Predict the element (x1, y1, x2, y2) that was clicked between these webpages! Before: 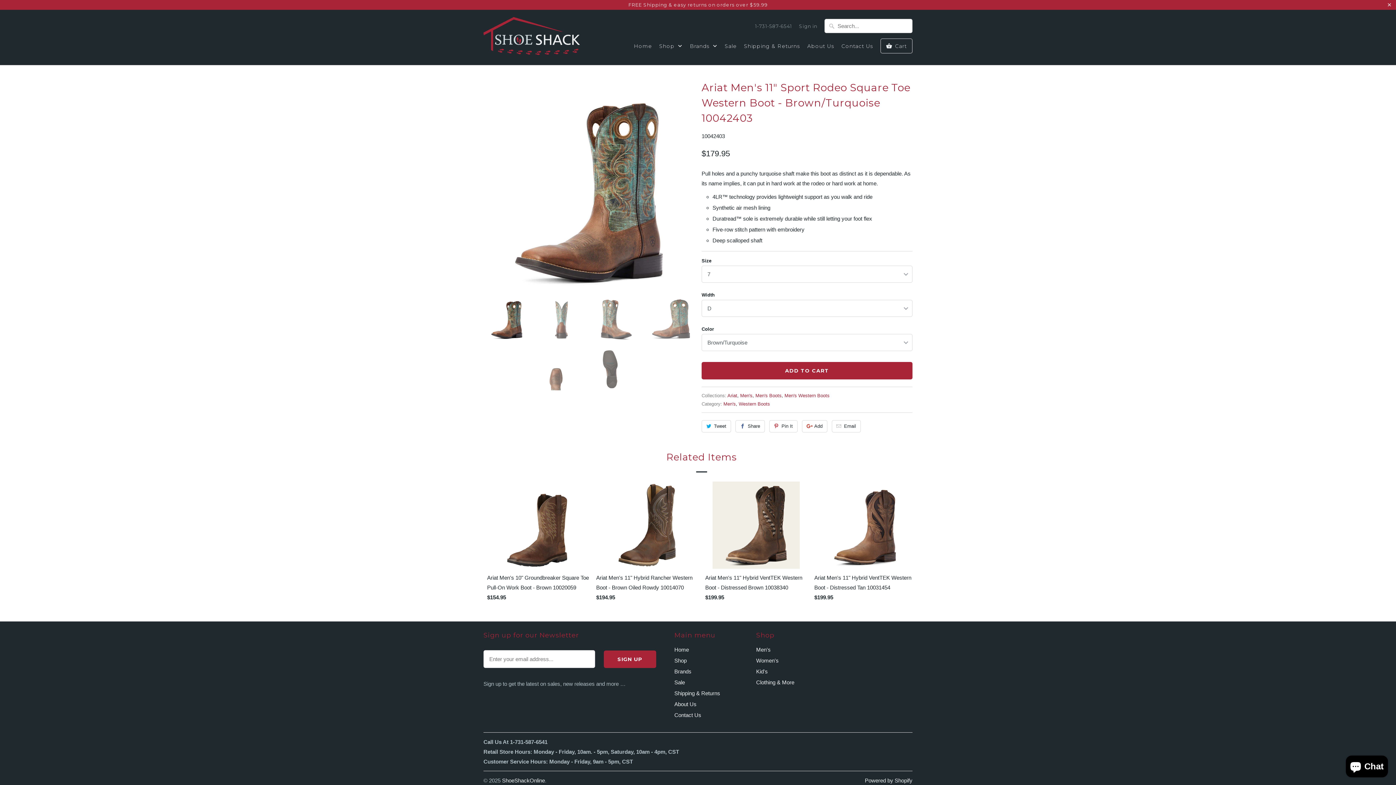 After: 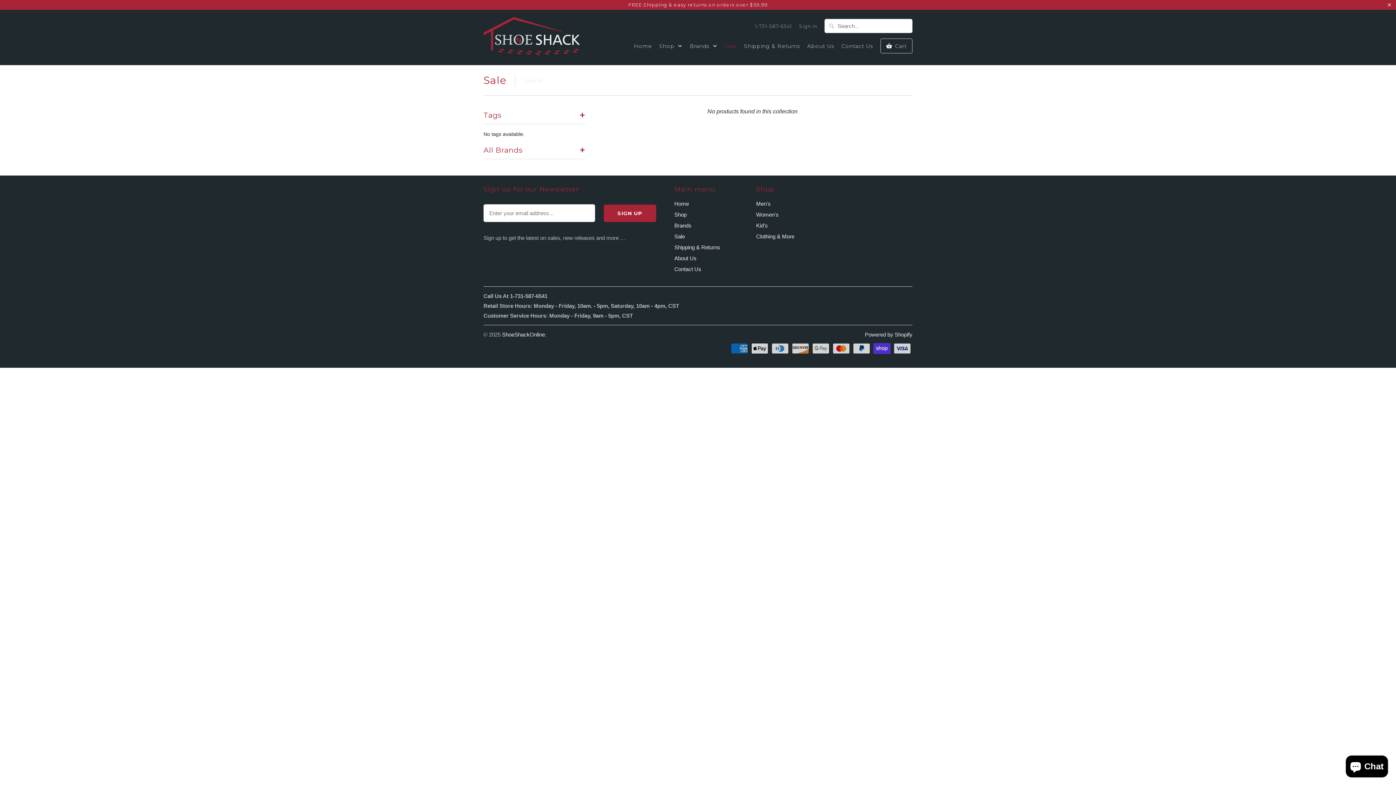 Action: bbox: (674, 679, 685, 685) label: Sale